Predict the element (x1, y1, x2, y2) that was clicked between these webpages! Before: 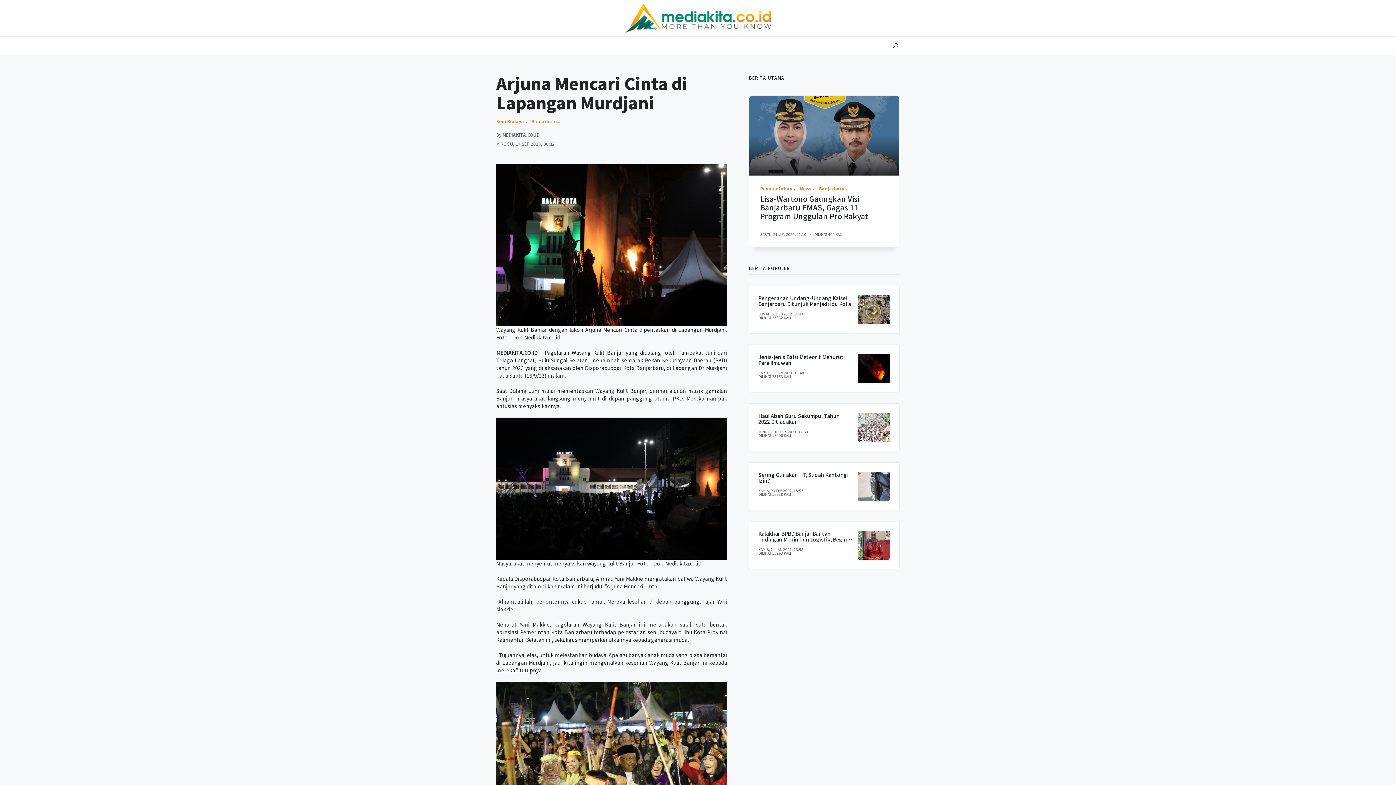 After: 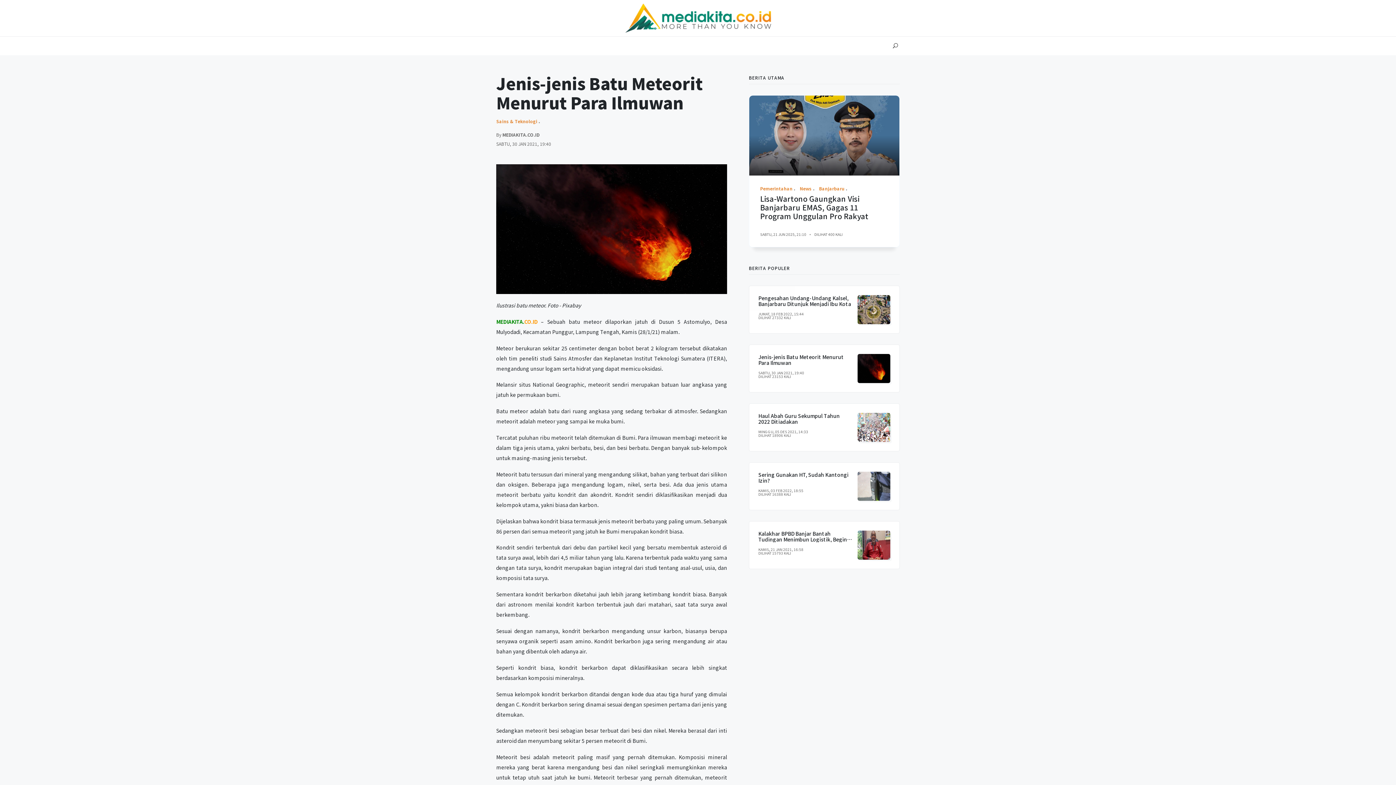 Action: label: Jenis-jenis Batu Meteorit Menurut Para Ilmuwan bbox: (758, 353, 844, 366)